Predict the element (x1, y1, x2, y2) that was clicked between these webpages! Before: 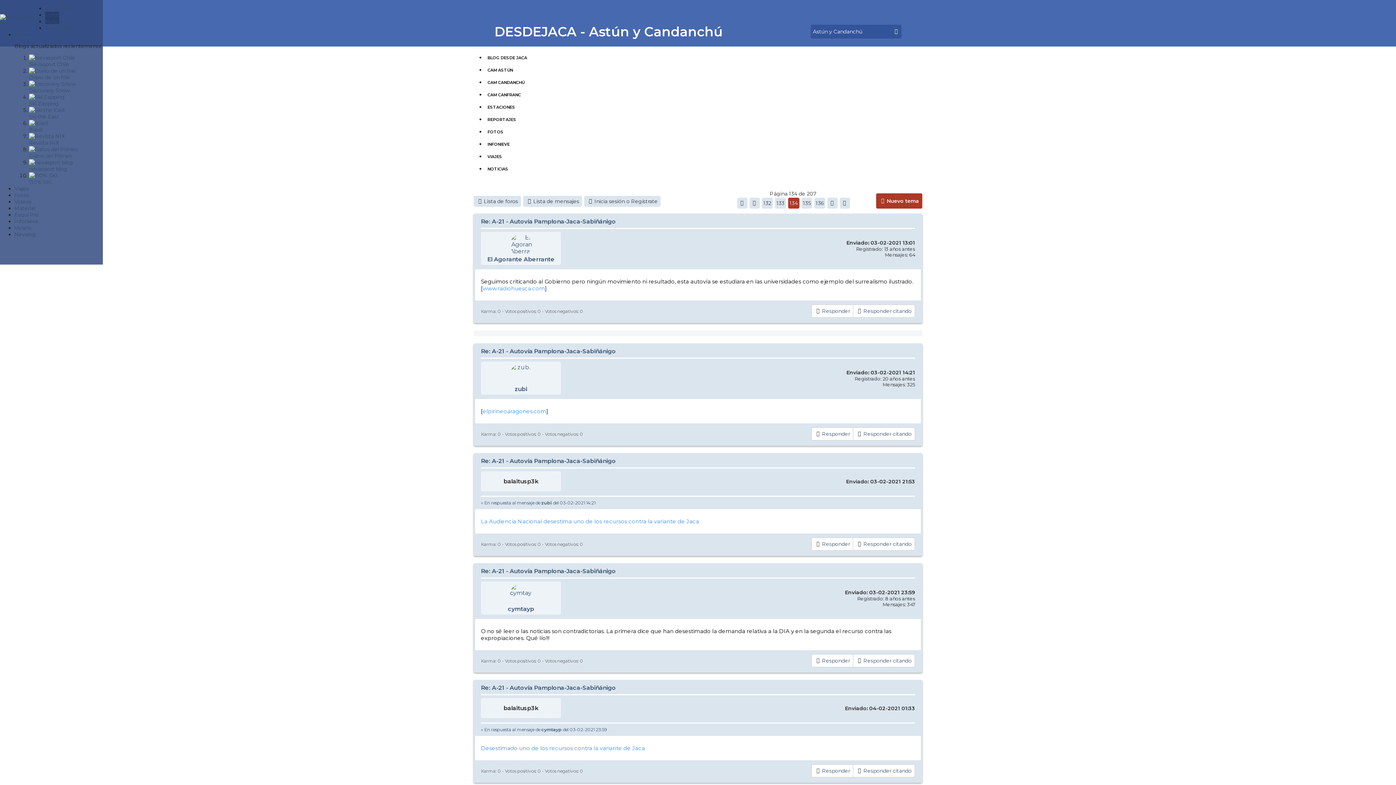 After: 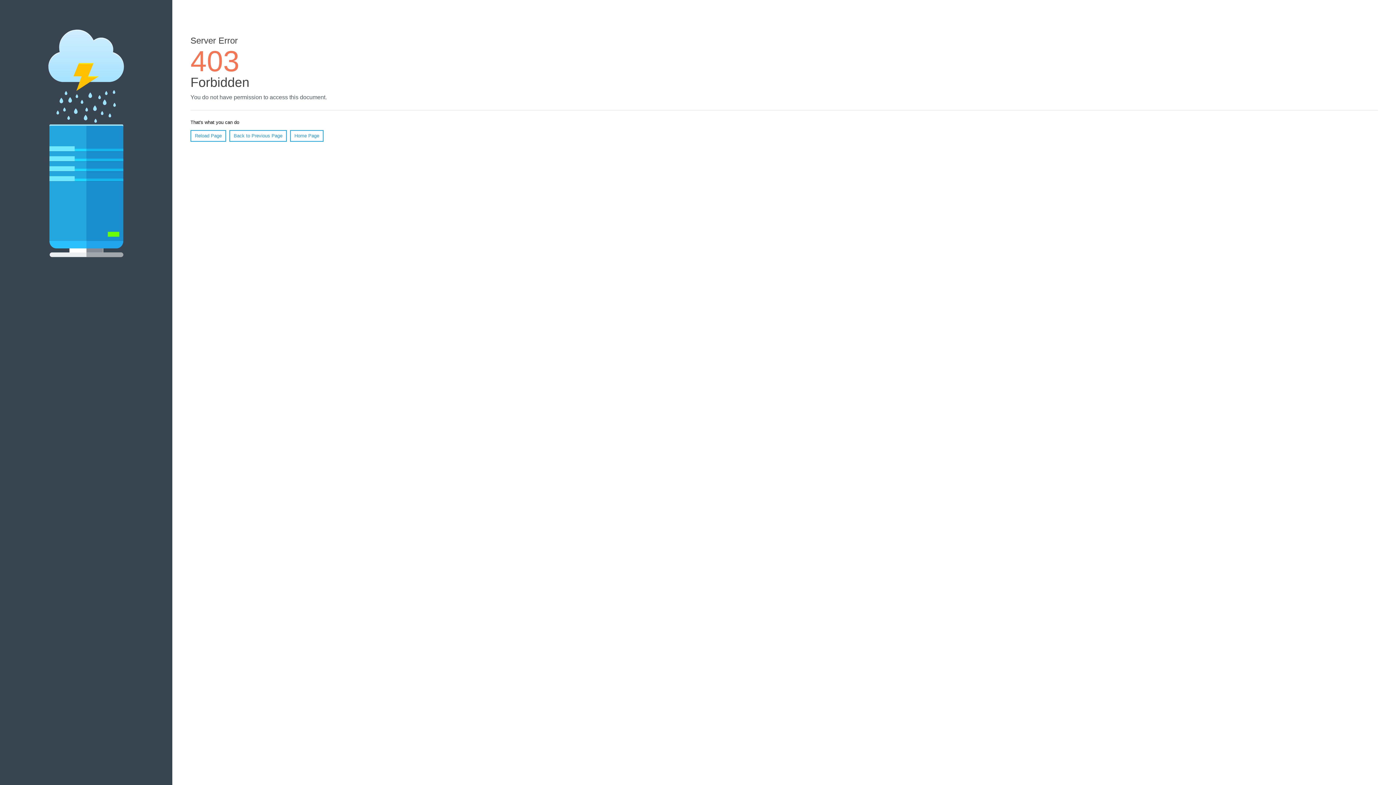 Action: label: NOTICIAS bbox: (485, 162, 925, 175)